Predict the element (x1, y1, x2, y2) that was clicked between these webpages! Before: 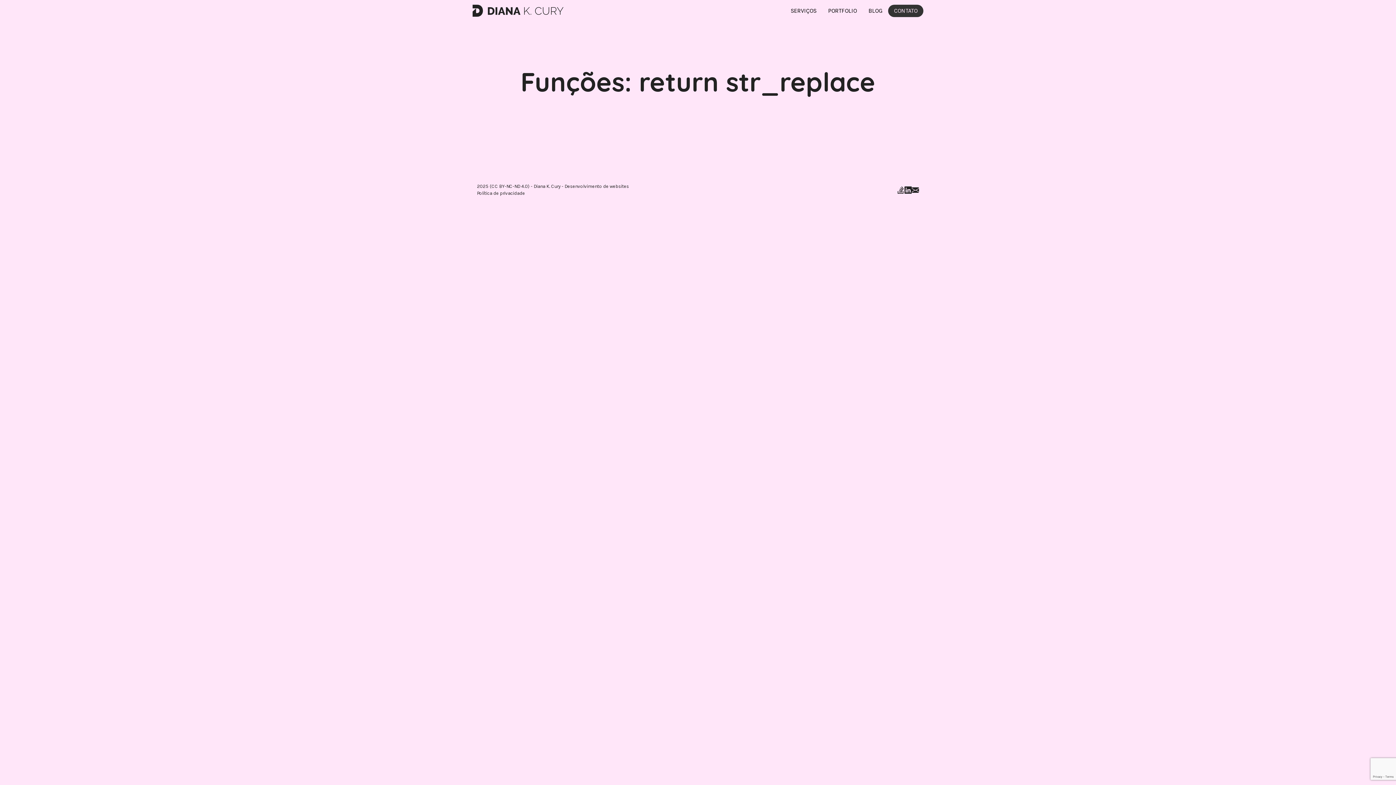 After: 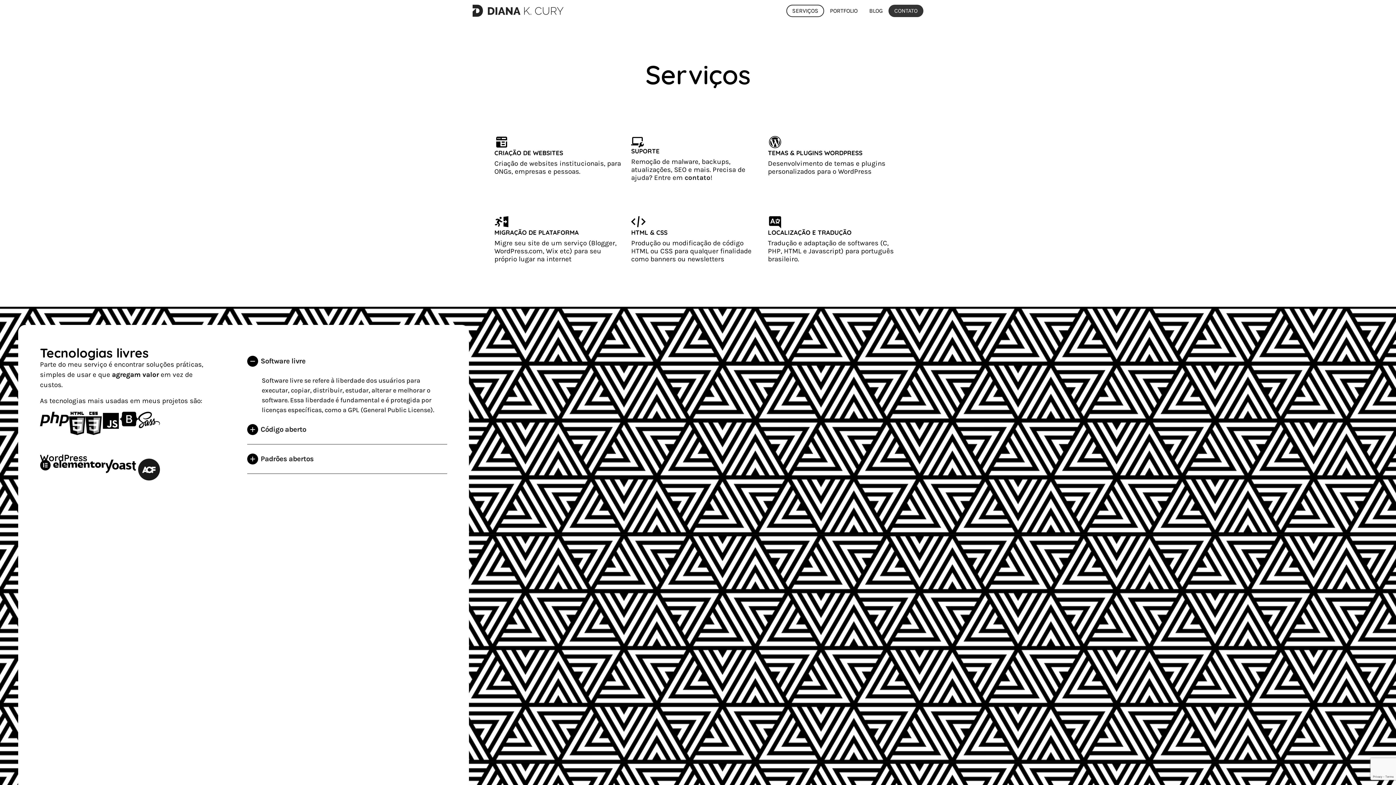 Action: label: SERVIÇOS bbox: (785, 4, 822, 16)